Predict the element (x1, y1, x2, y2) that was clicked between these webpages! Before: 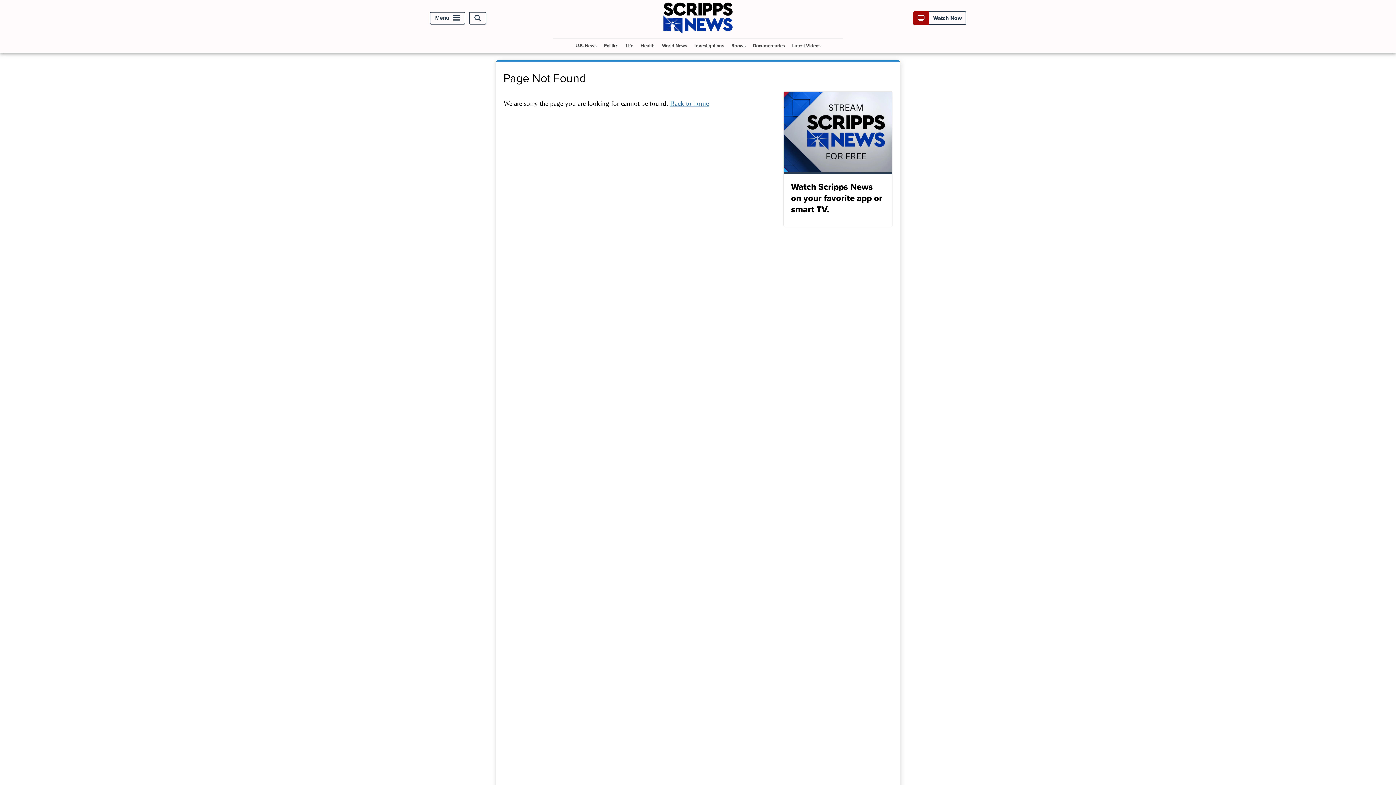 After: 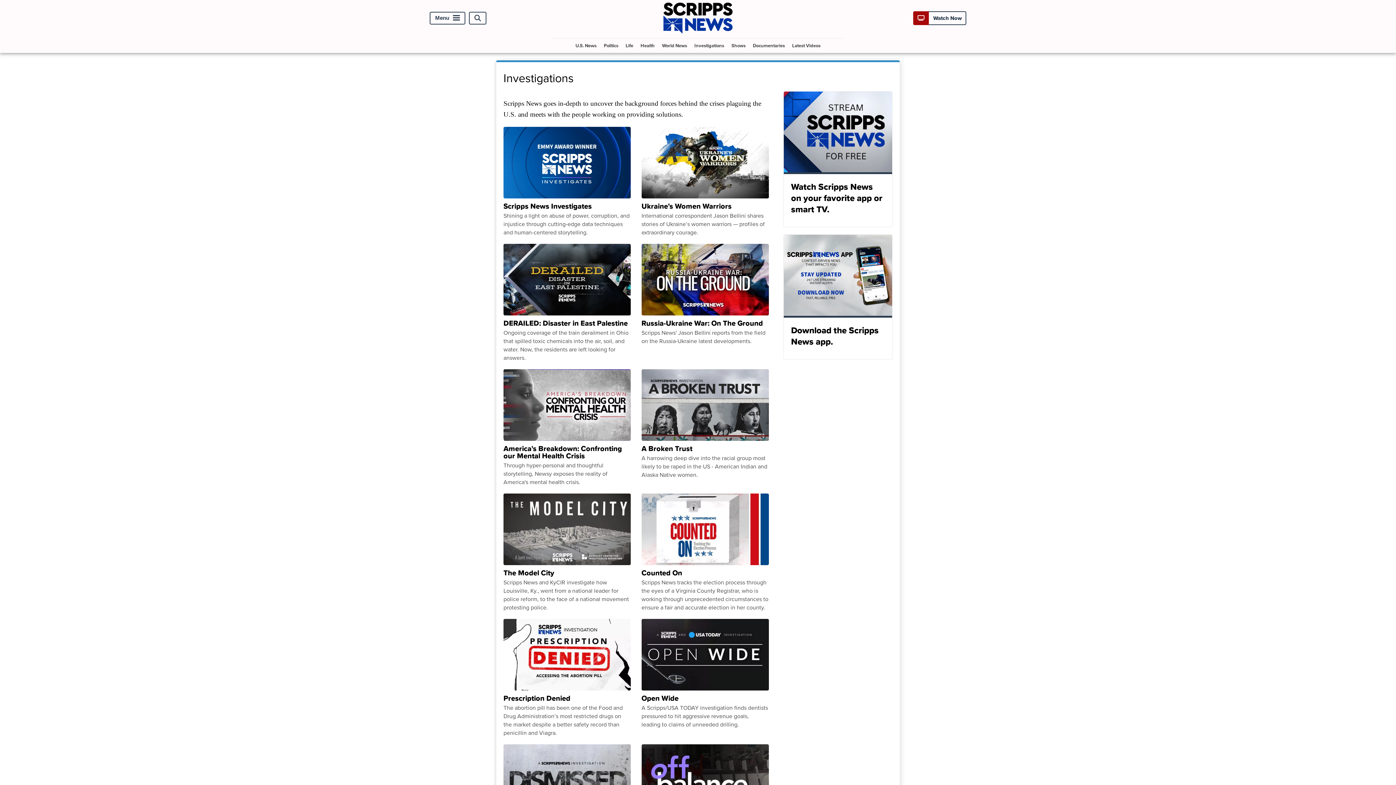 Action: bbox: (691, 38, 727, 52) label: Investigations